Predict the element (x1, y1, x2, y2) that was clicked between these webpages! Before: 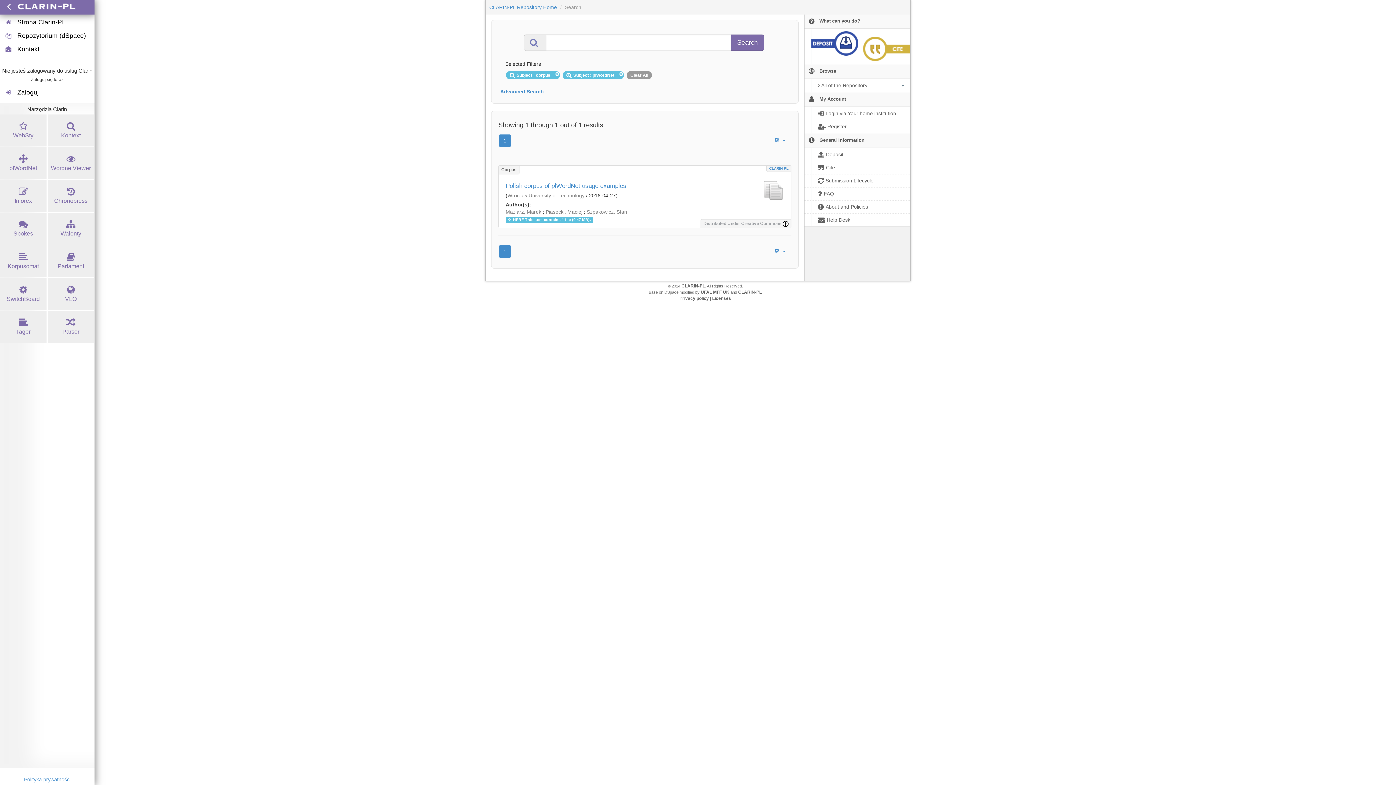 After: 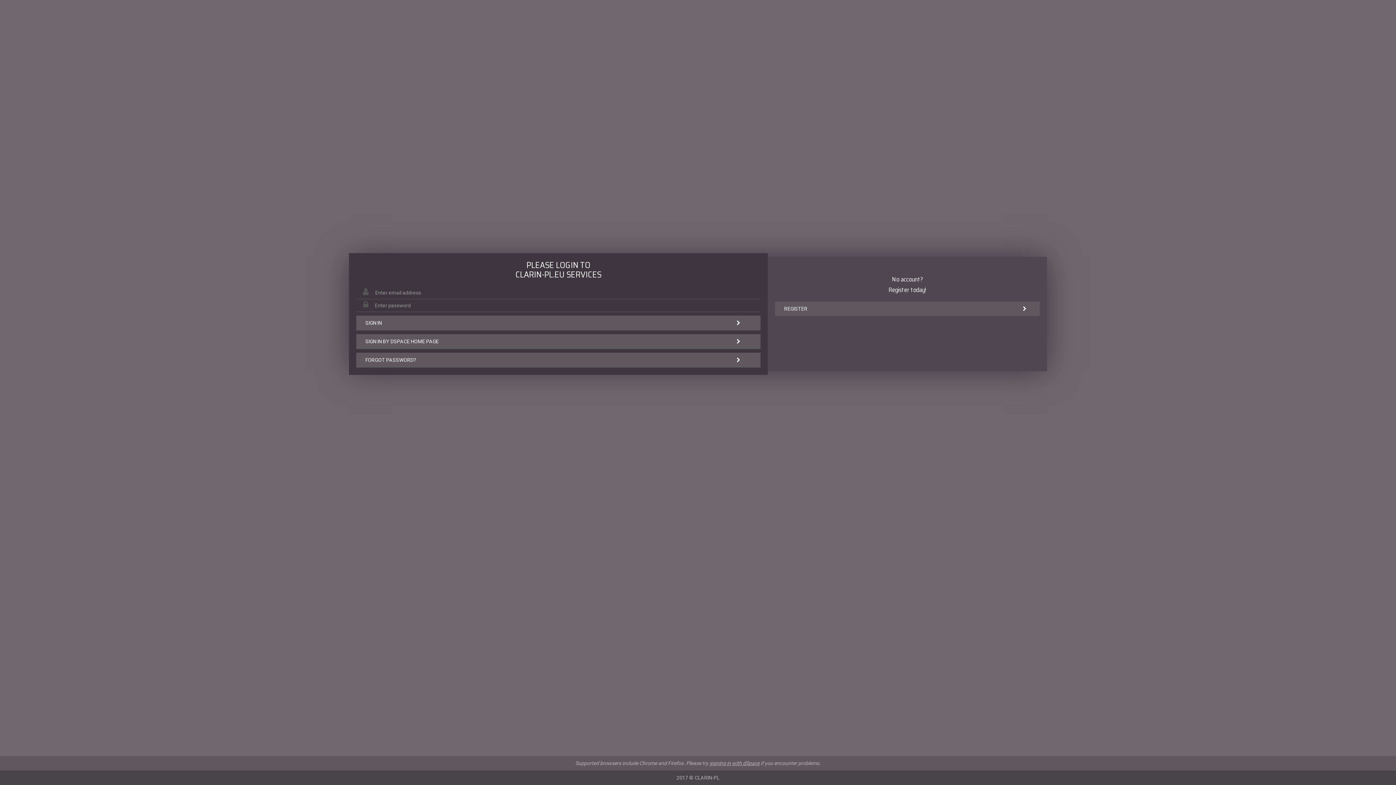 Action: label:  Zaloguj bbox: (1, 85, 94, 99)